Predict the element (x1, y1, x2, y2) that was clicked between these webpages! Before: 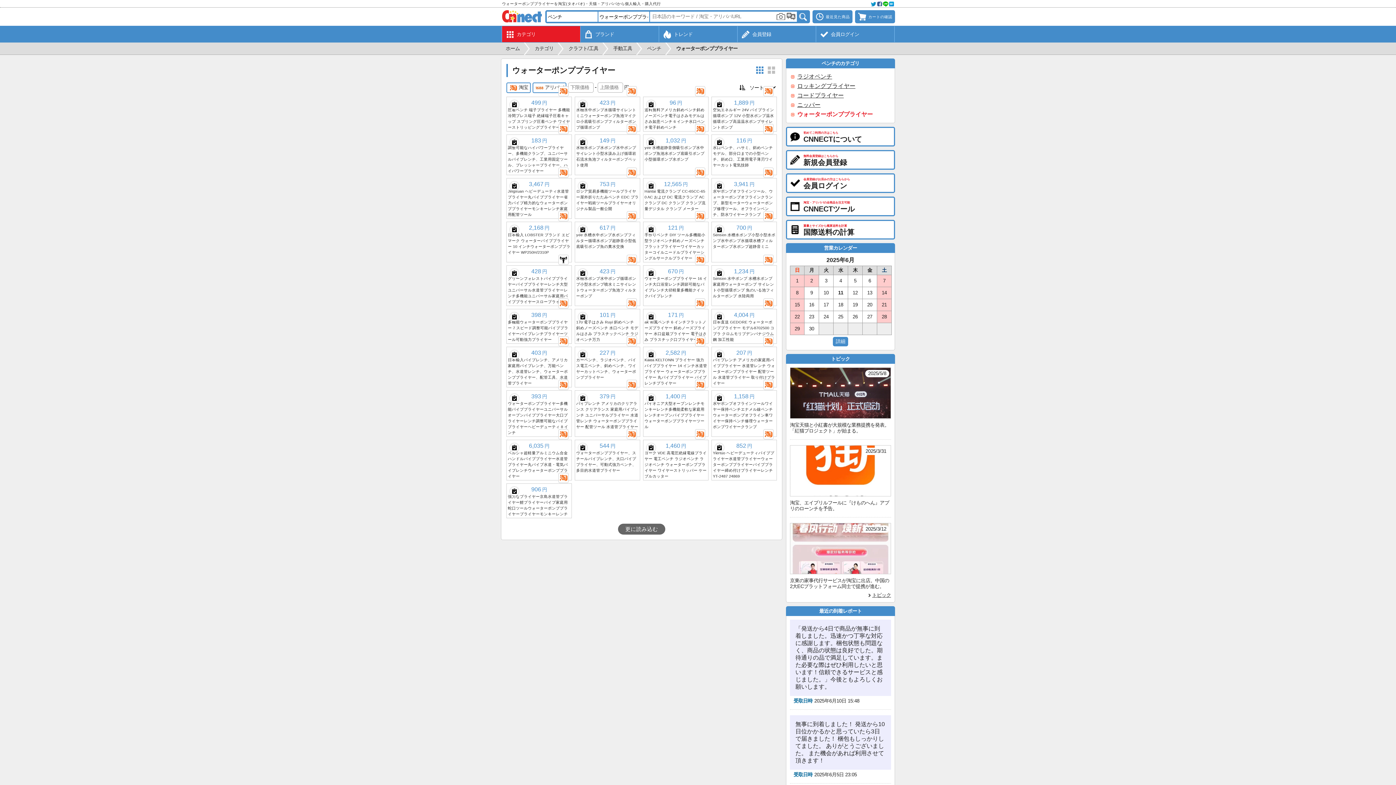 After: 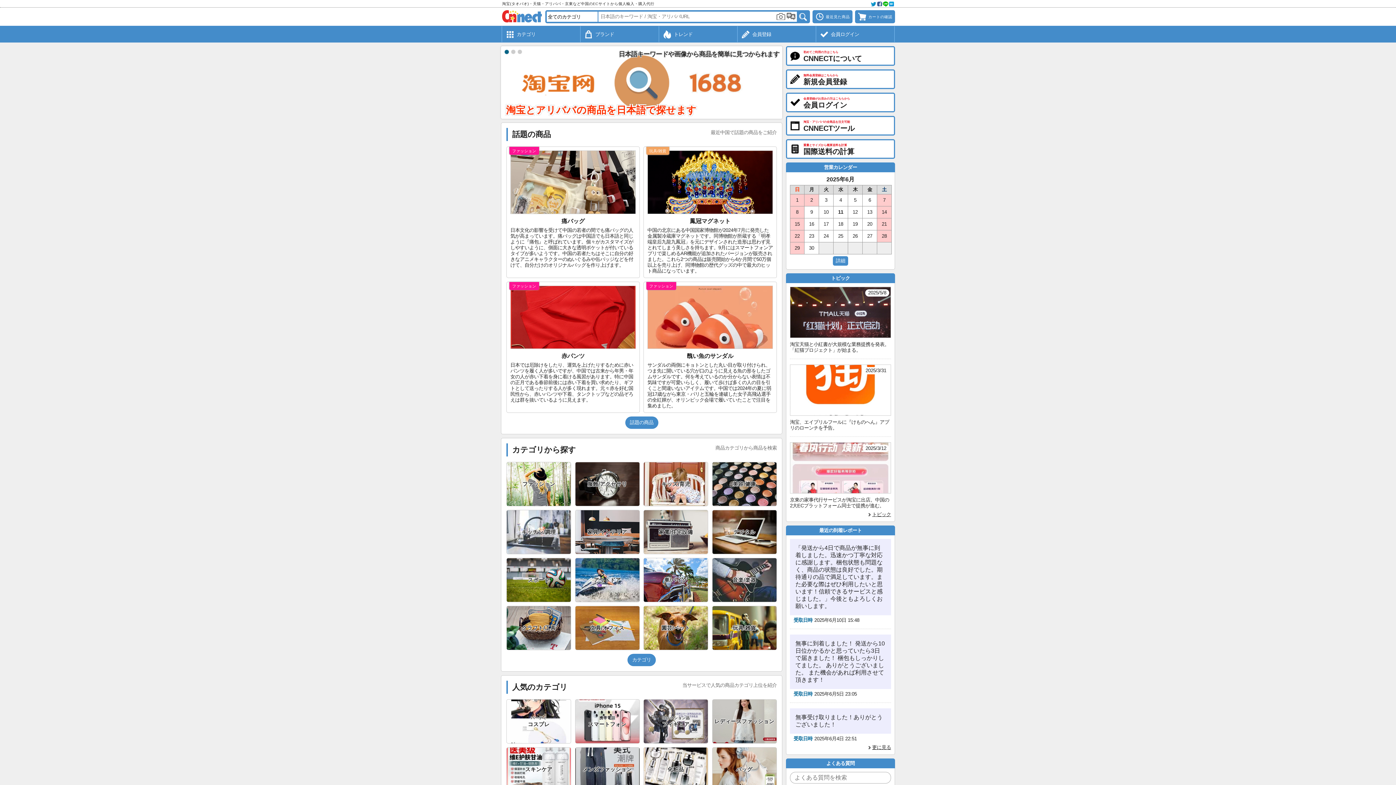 Action: bbox: (502, 12, 542, 18)